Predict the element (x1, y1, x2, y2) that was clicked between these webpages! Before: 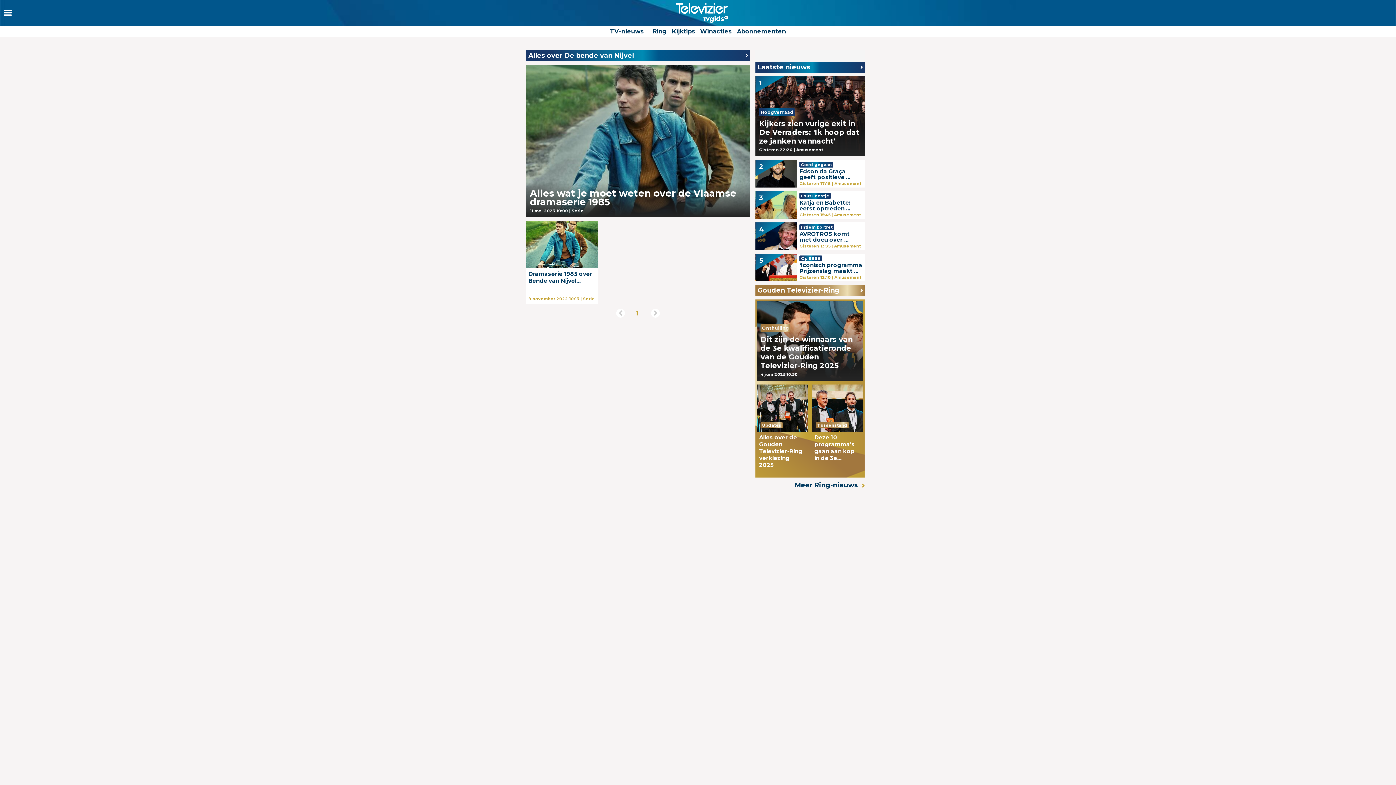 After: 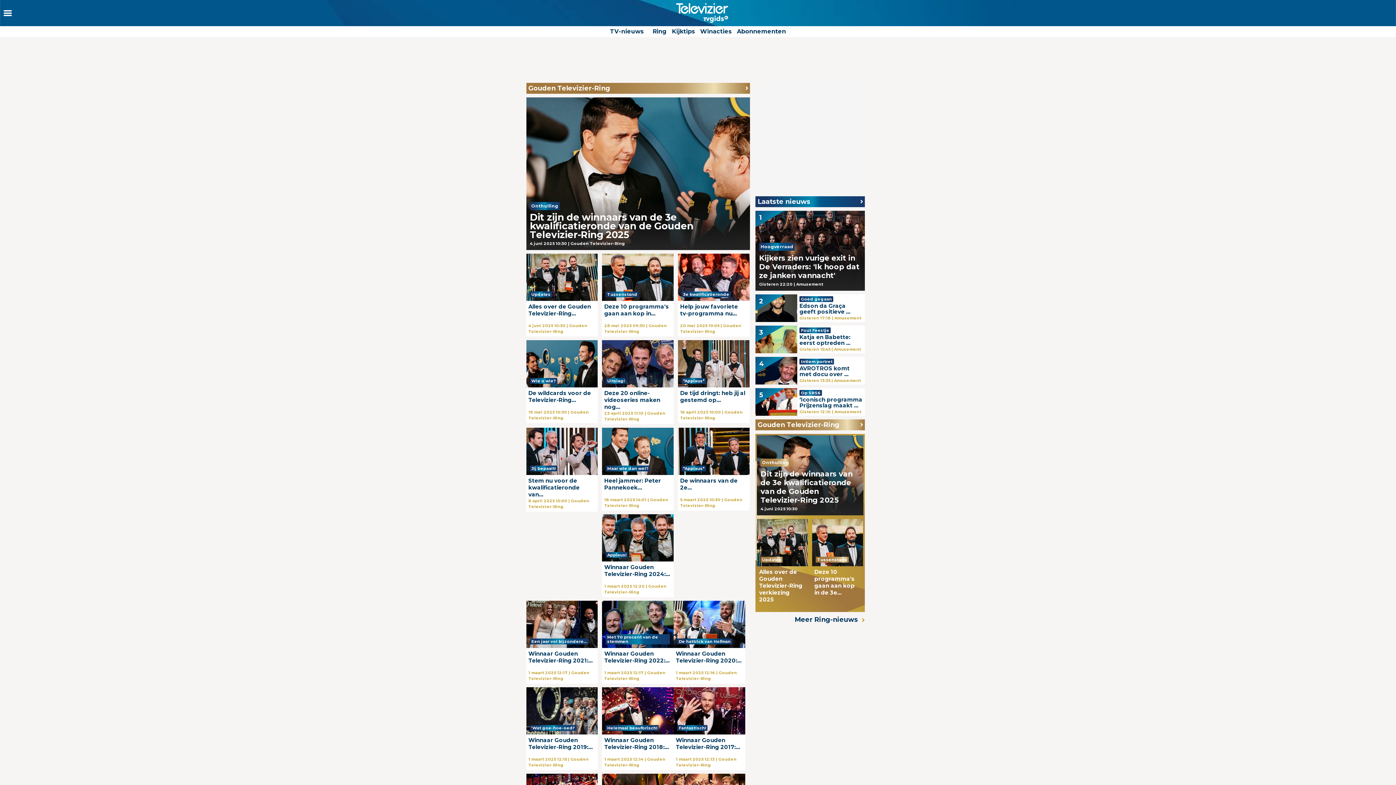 Action: label: Meer Ring-nieuws  bbox: (794, 481, 865, 490)